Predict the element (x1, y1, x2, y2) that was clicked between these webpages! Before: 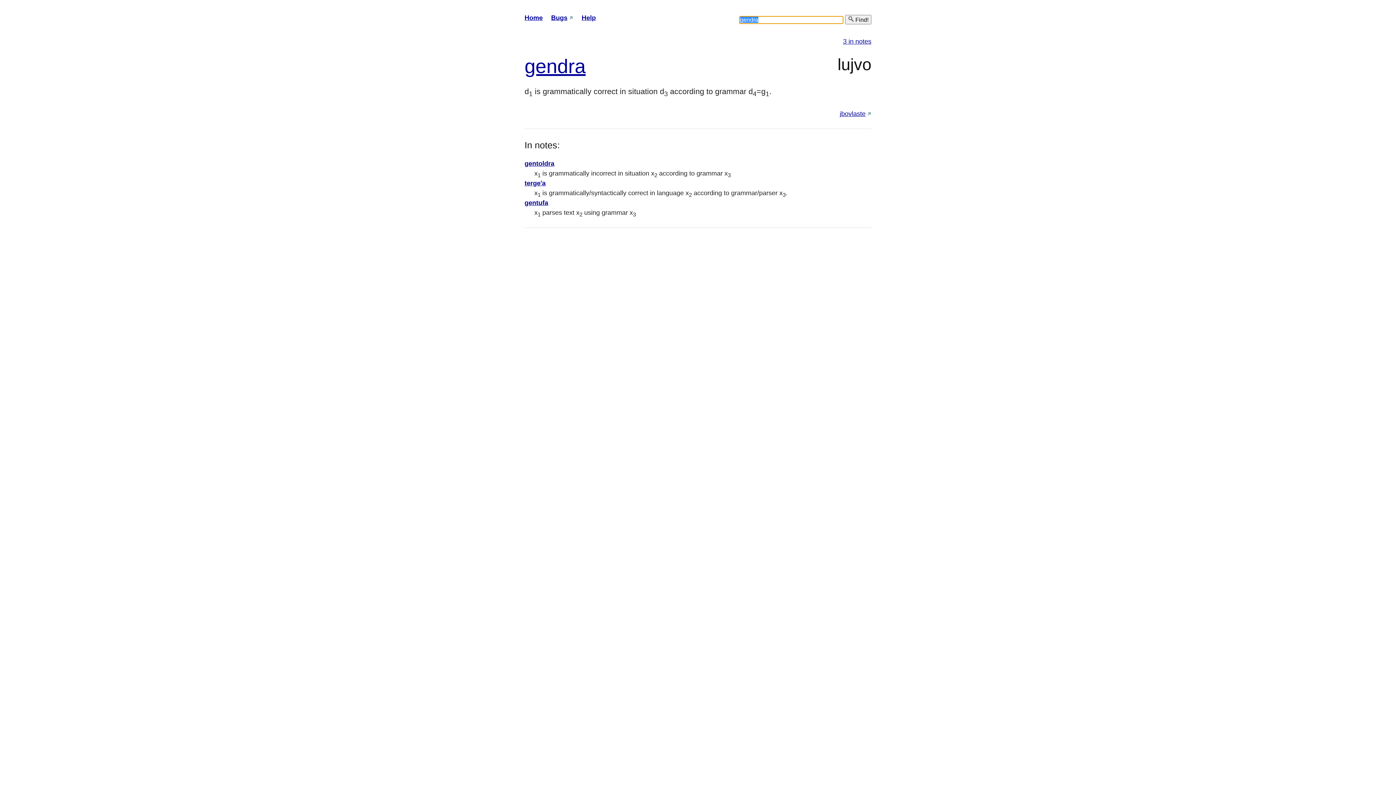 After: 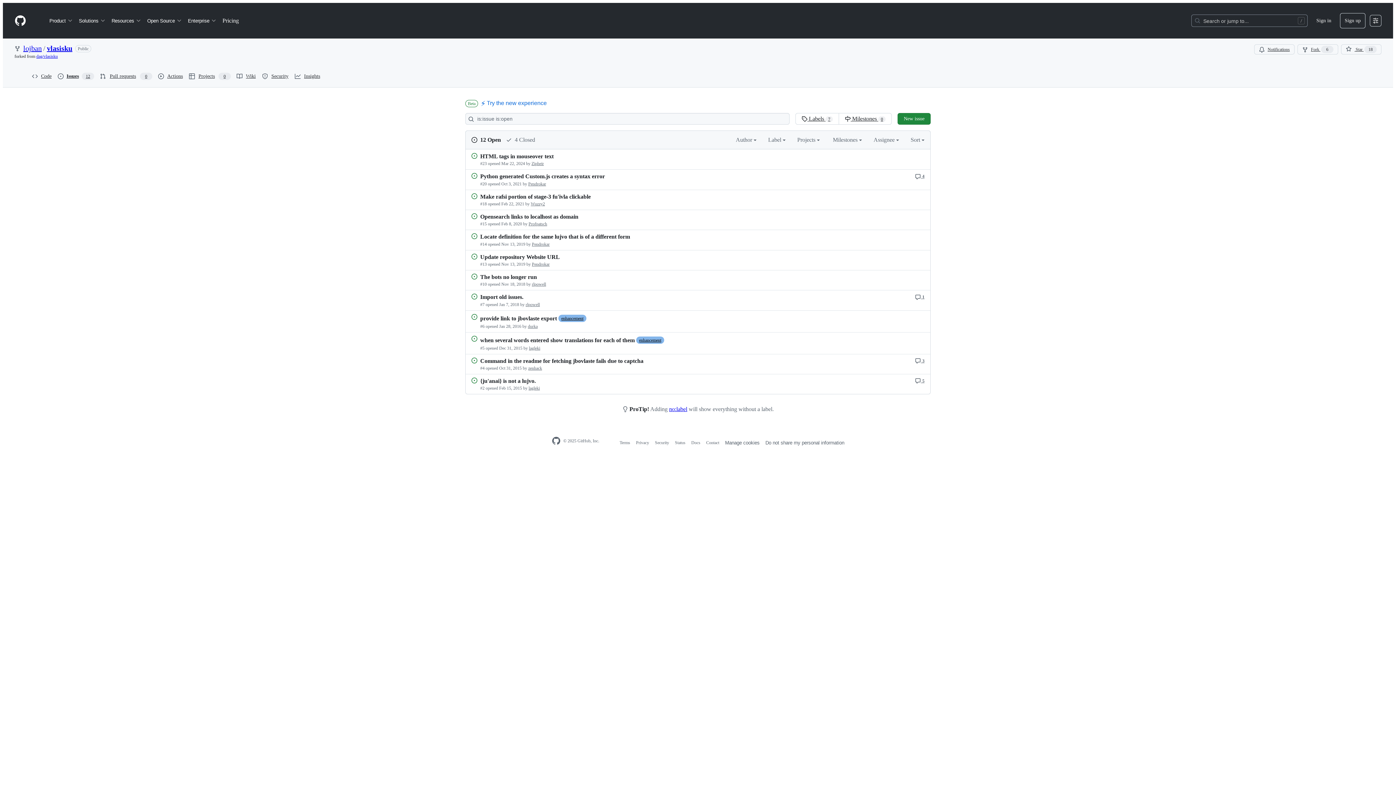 Action: label: Bugs bbox: (551, 13, 573, 22)